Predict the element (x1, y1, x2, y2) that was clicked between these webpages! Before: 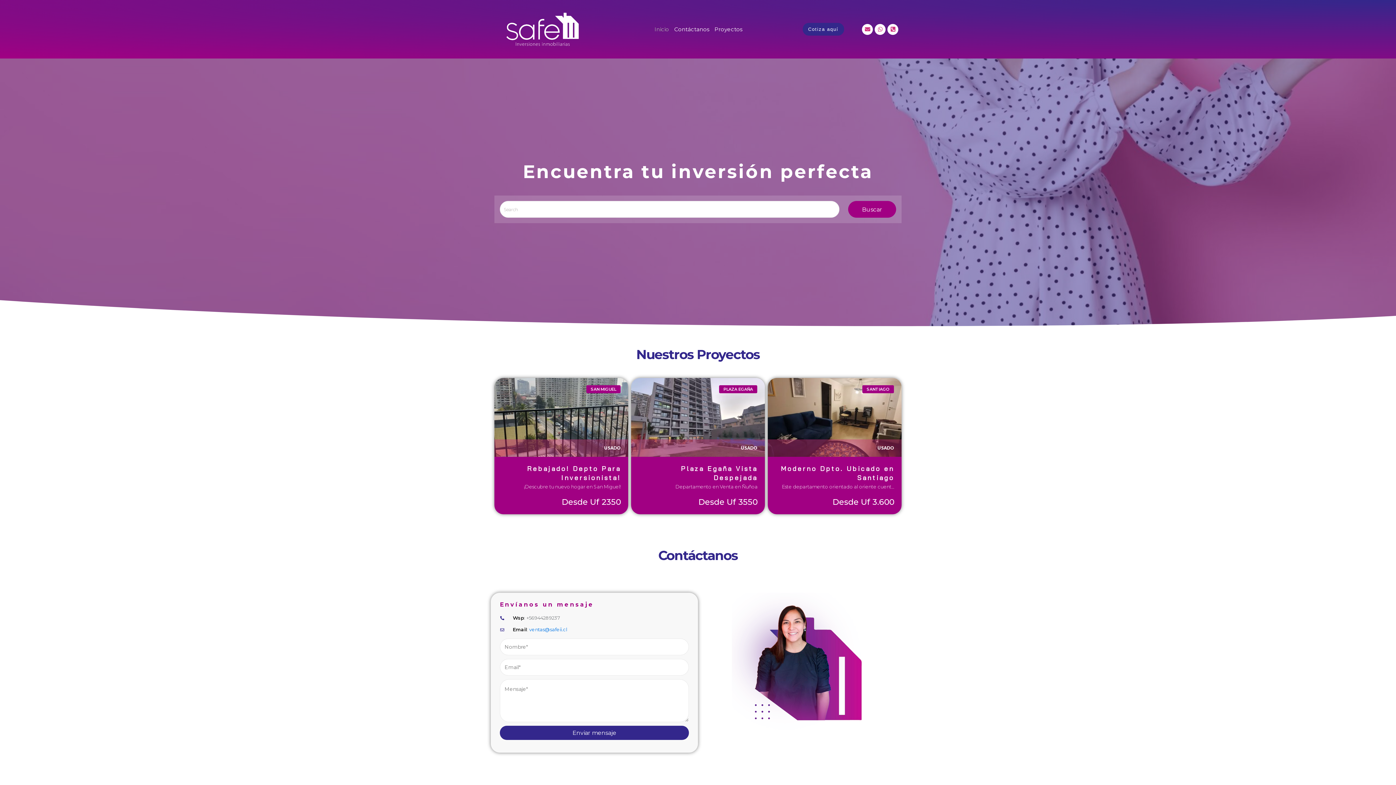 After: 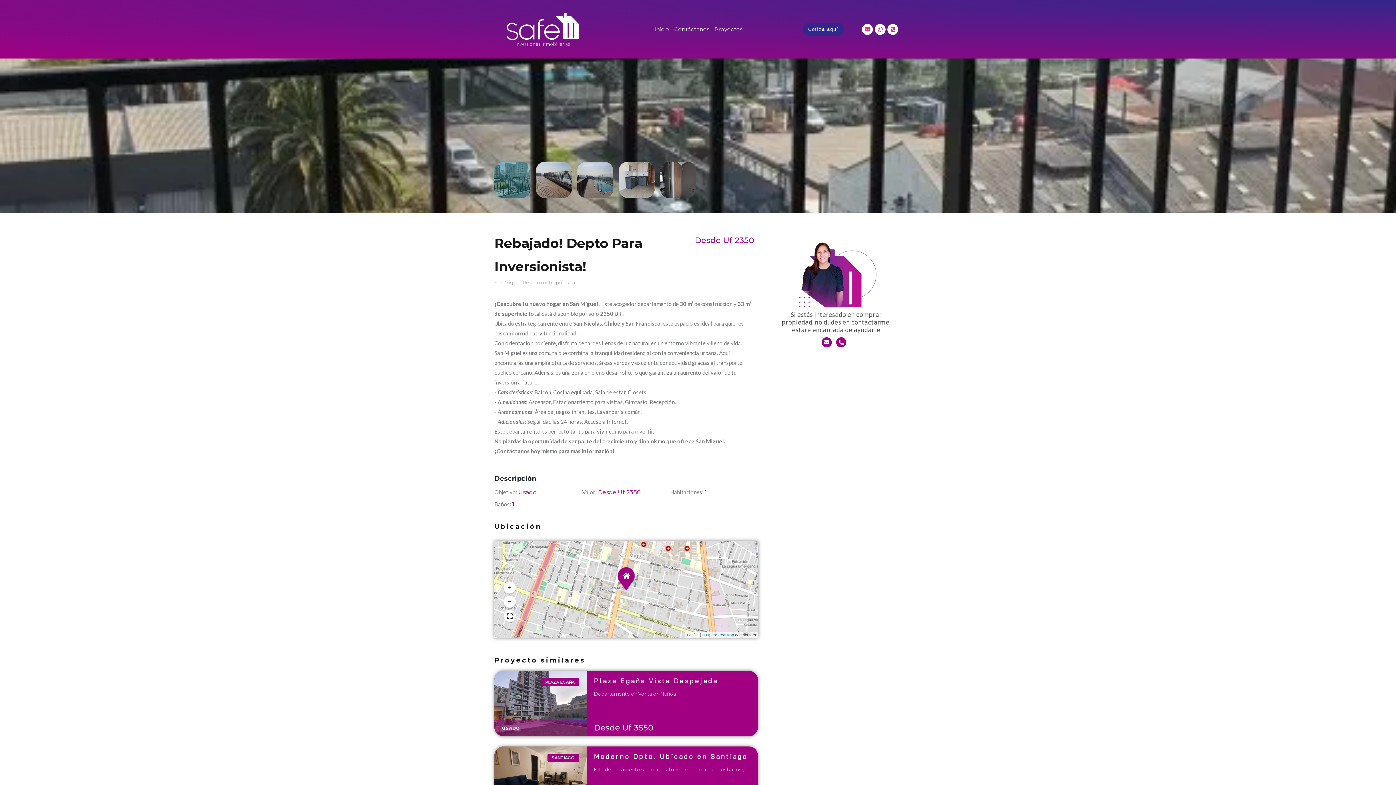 Action: bbox: (613, 499, 628, 507)